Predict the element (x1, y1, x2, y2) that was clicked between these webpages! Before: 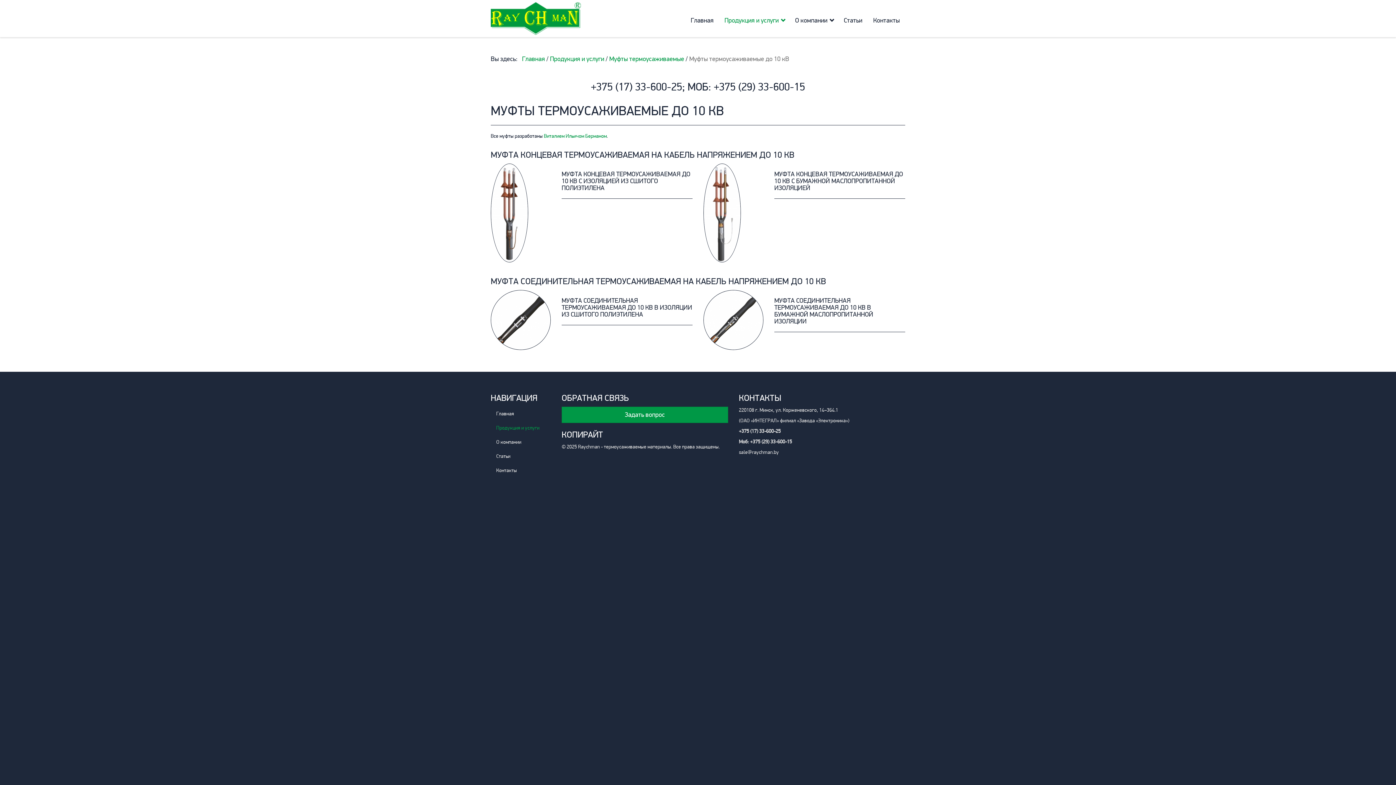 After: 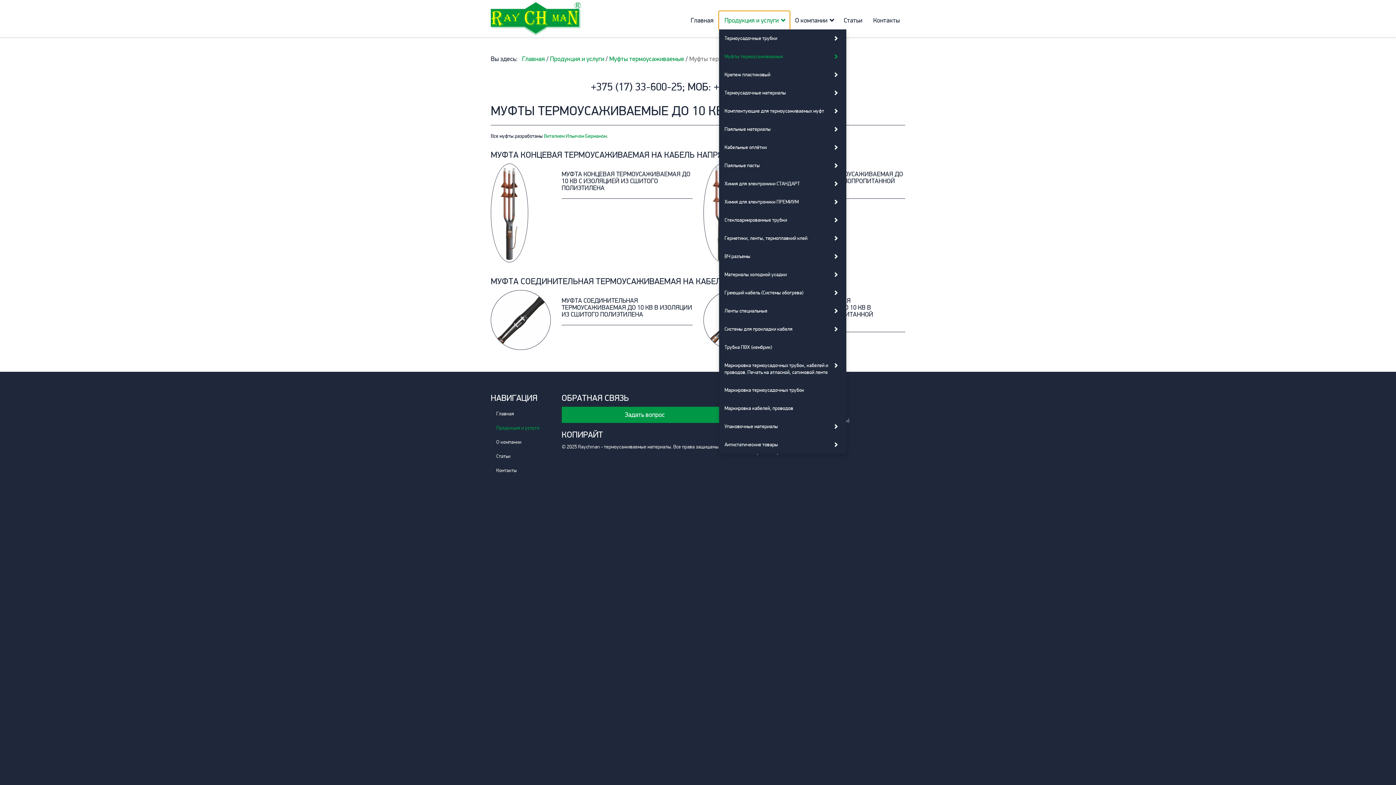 Action: label: Продукция и услуги bbox: (719, 11, 789, 29)